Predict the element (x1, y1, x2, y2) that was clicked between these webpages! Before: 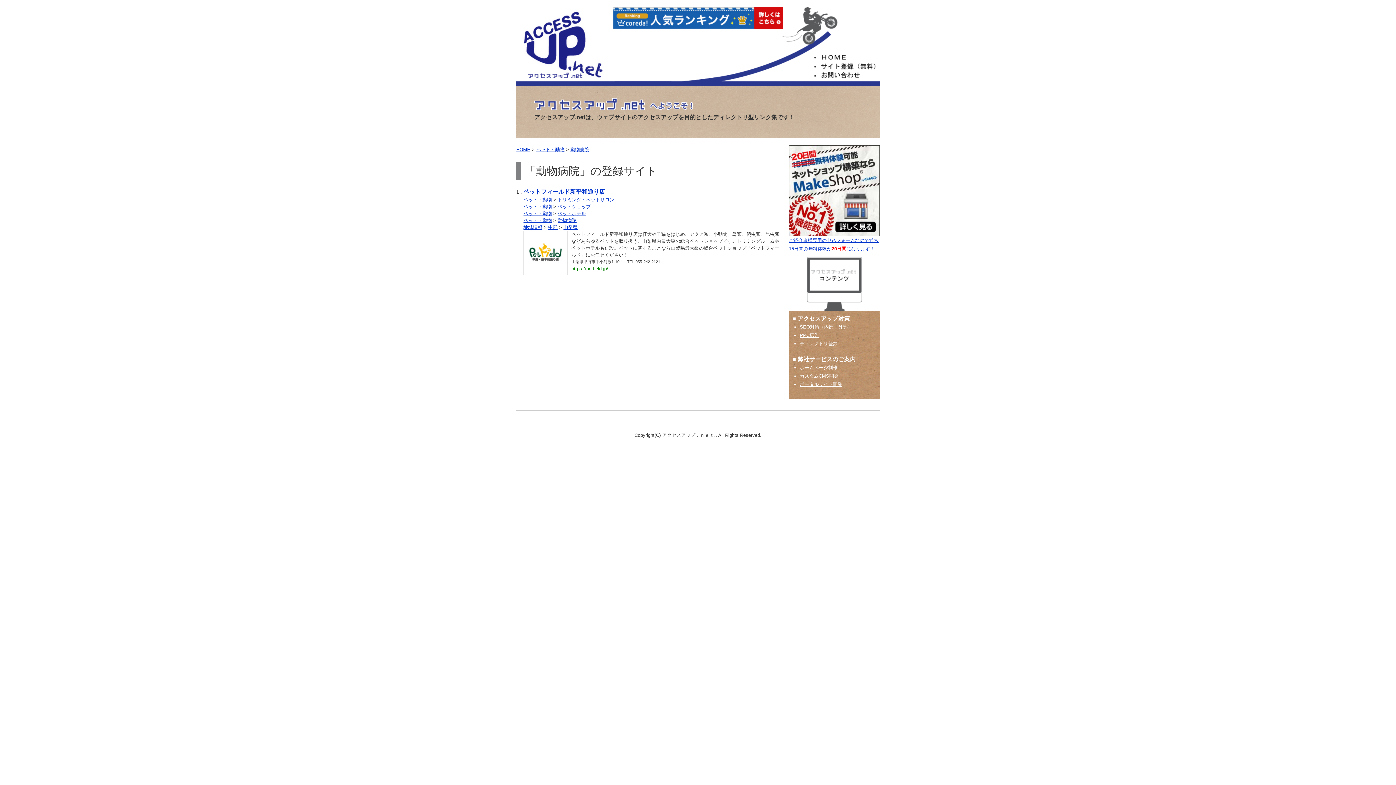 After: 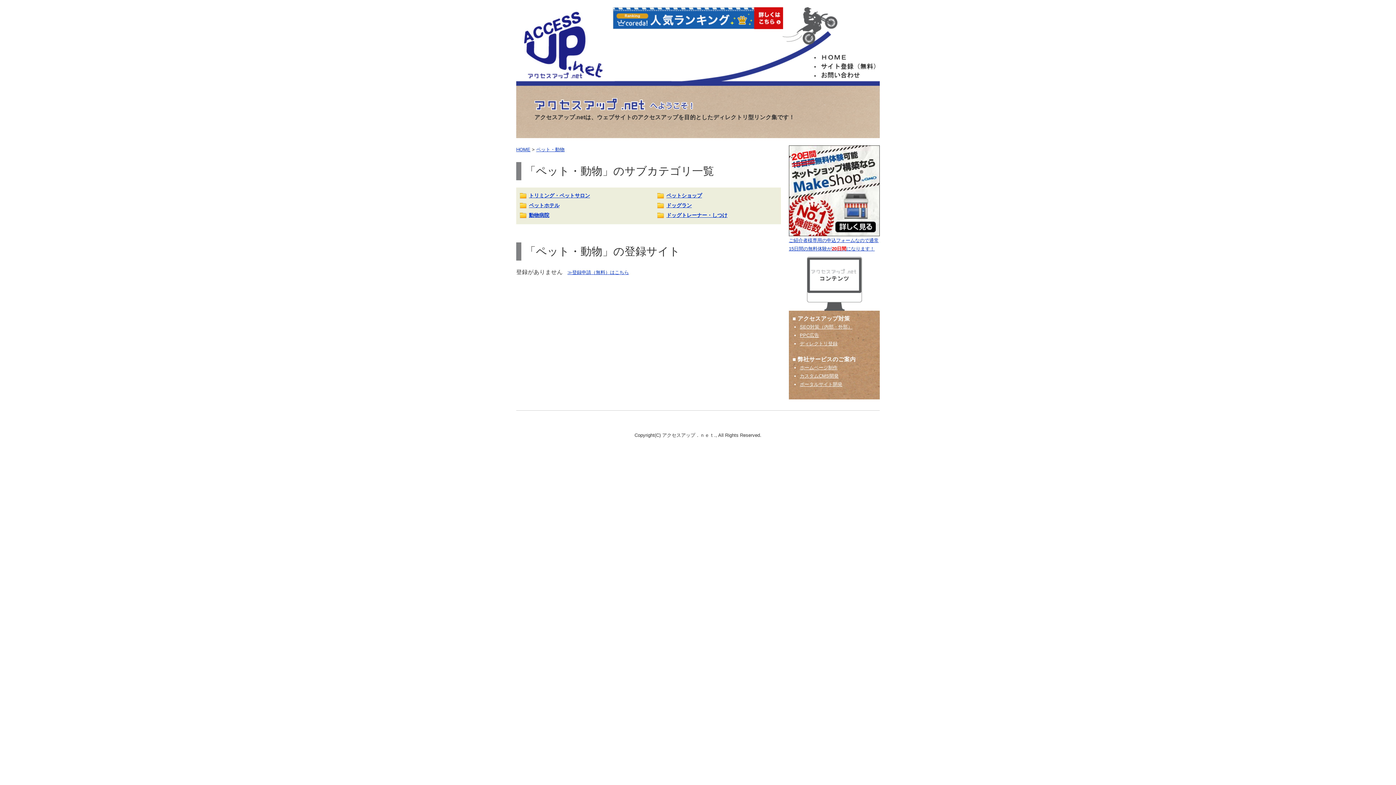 Action: bbox: (523, 204, 552, 209) label: ペット・動物